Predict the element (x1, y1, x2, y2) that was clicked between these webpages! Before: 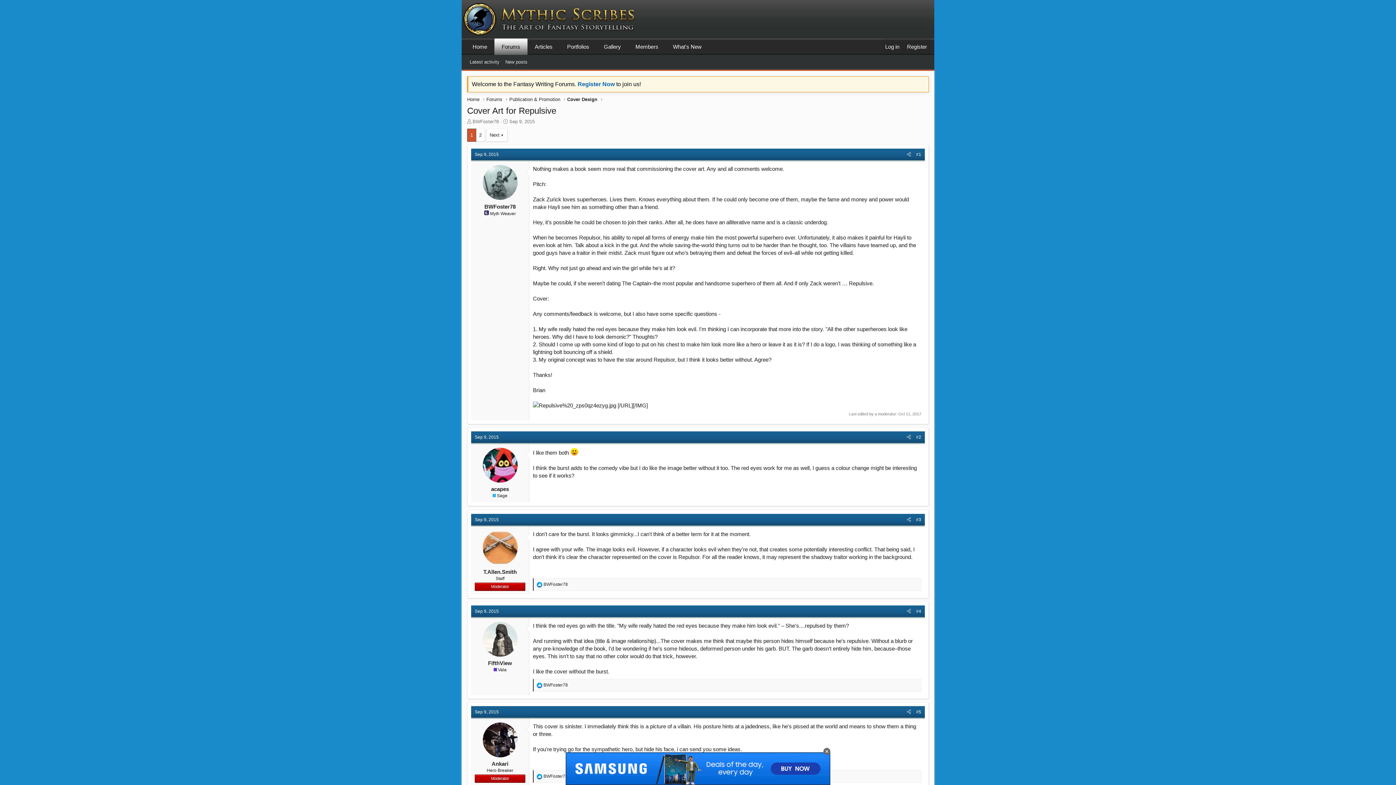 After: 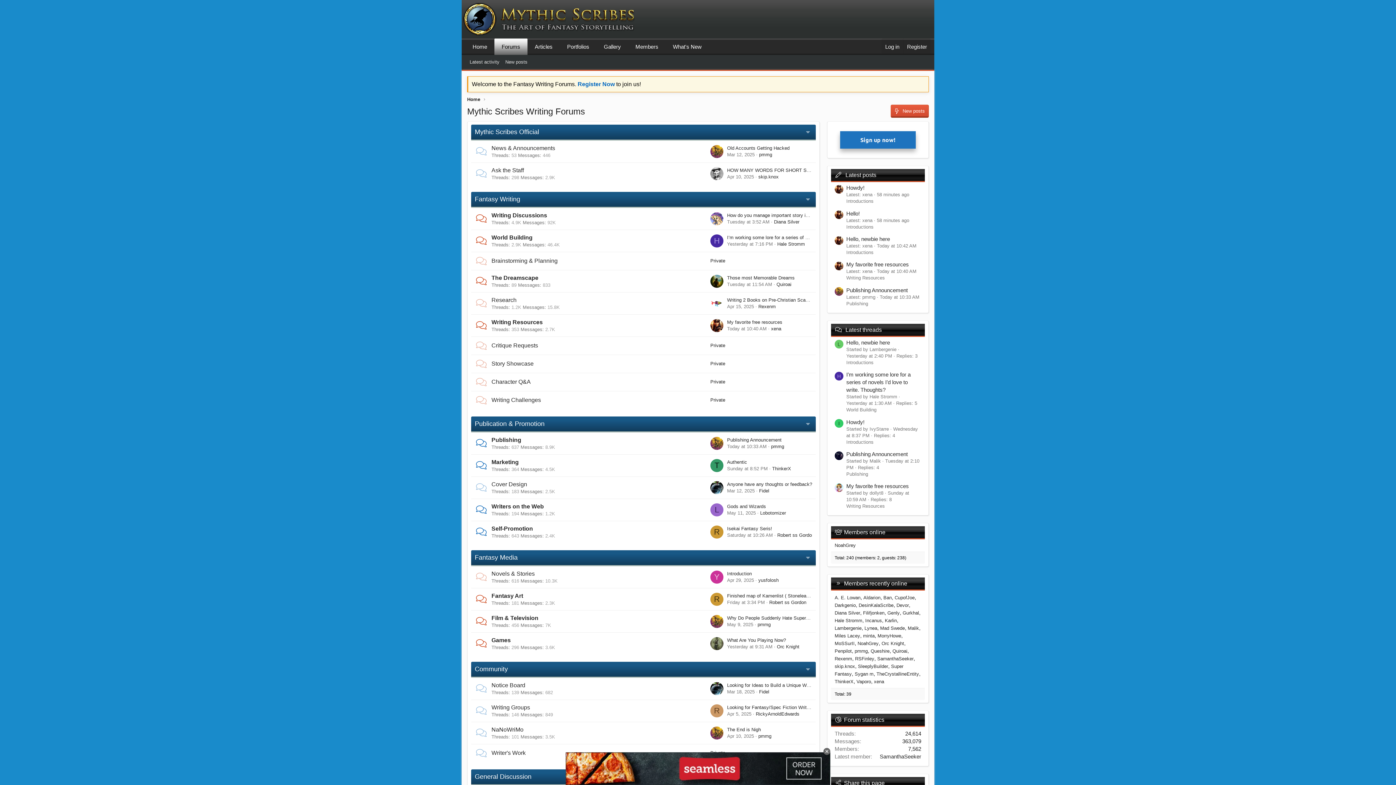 Action: label: Forums bbox: (494, 38, 527, 54)